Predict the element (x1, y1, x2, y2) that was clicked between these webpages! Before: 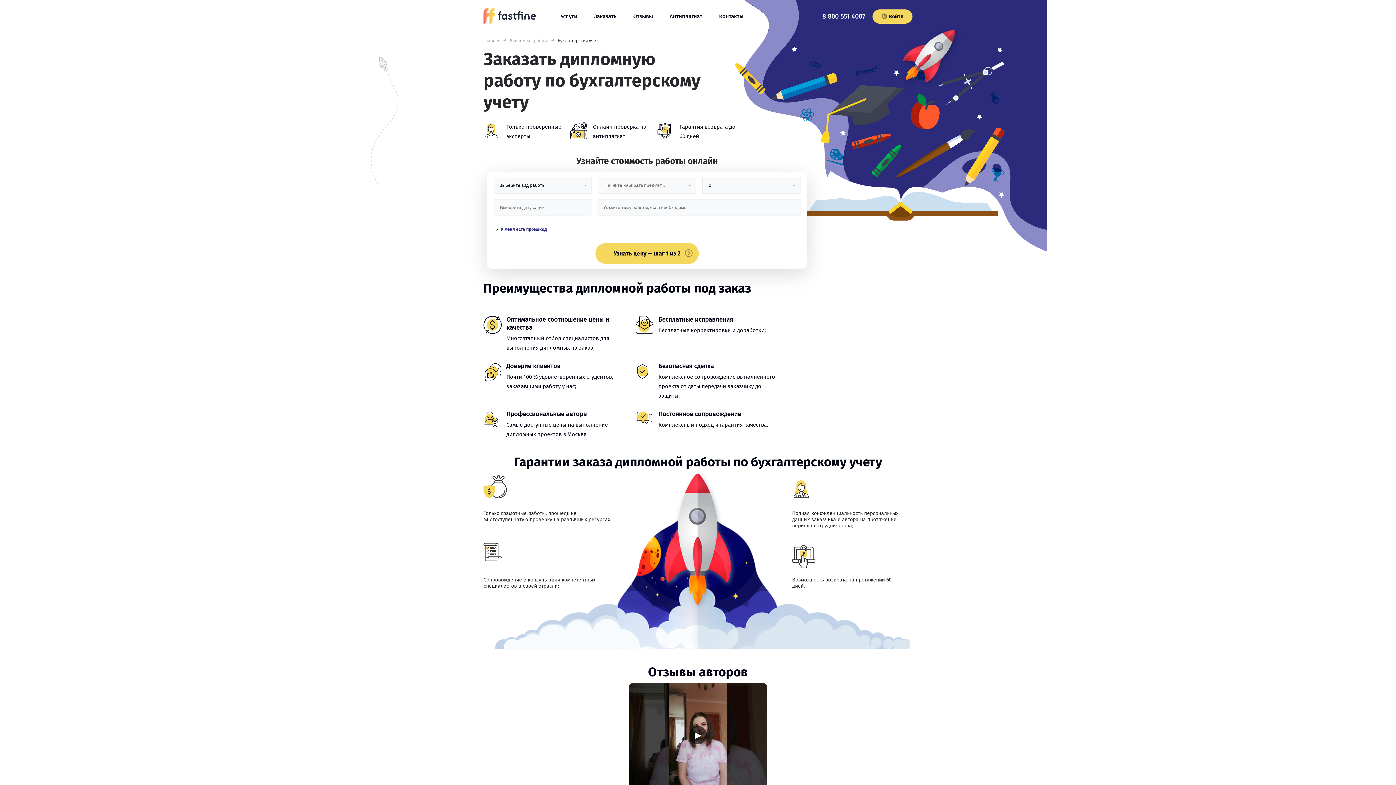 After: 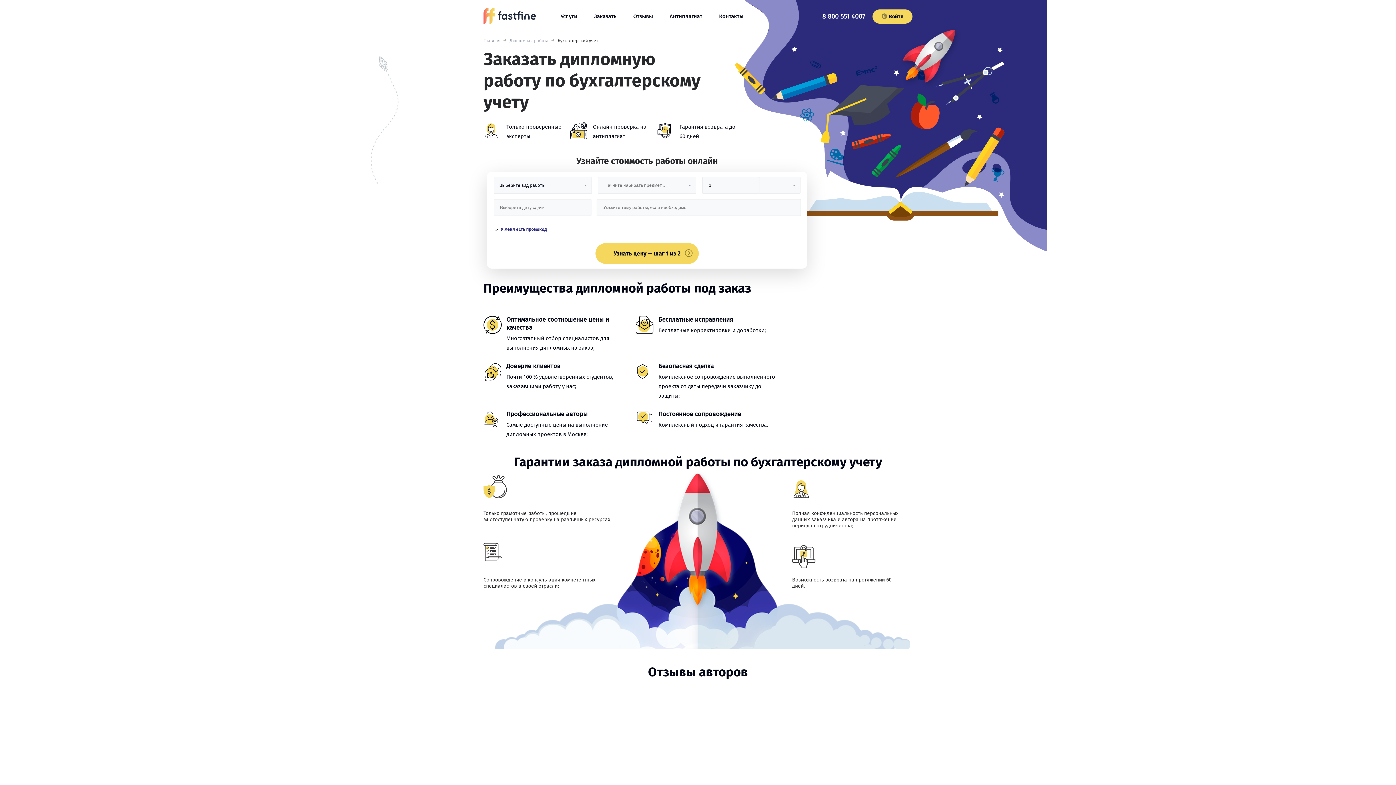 Action: bbox: (689, 726, 707, 744) label: Запустить видео